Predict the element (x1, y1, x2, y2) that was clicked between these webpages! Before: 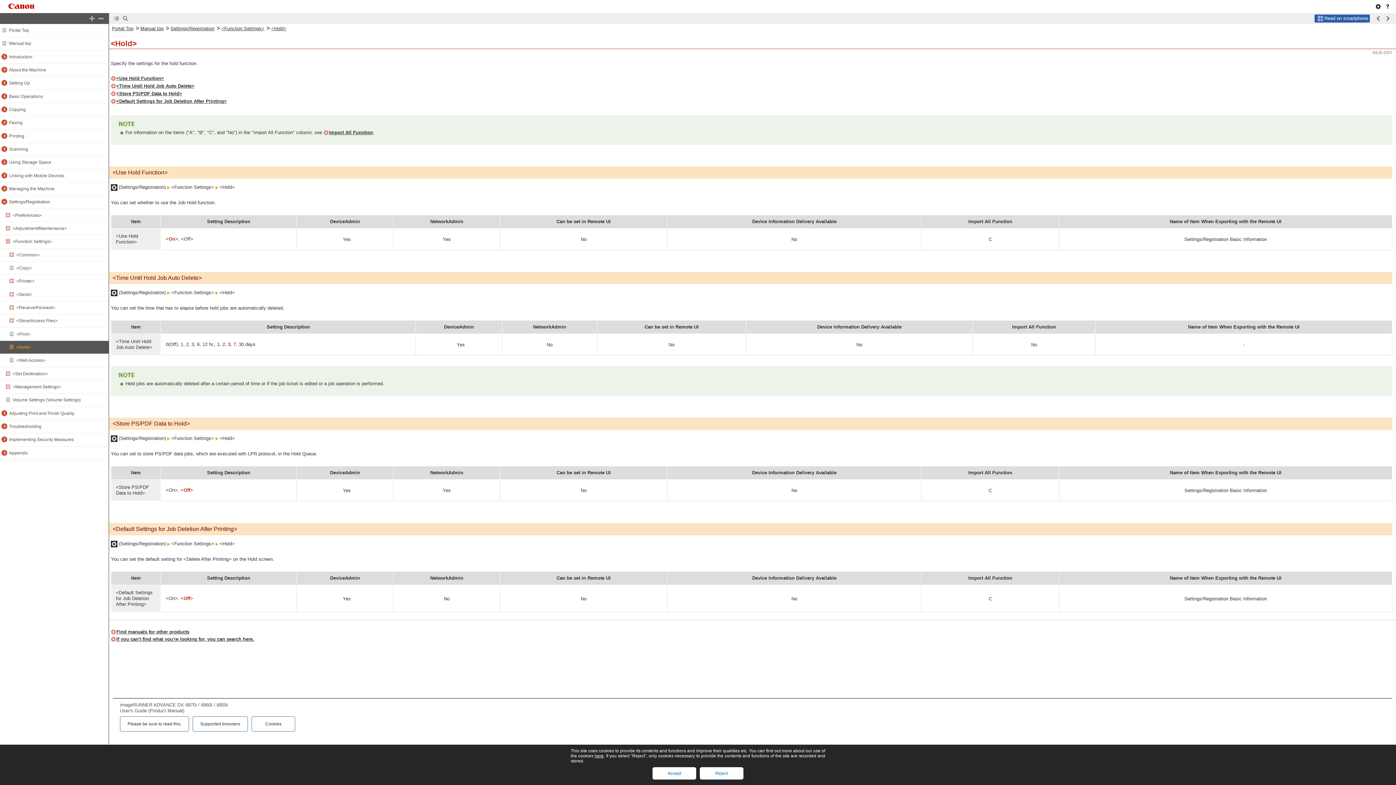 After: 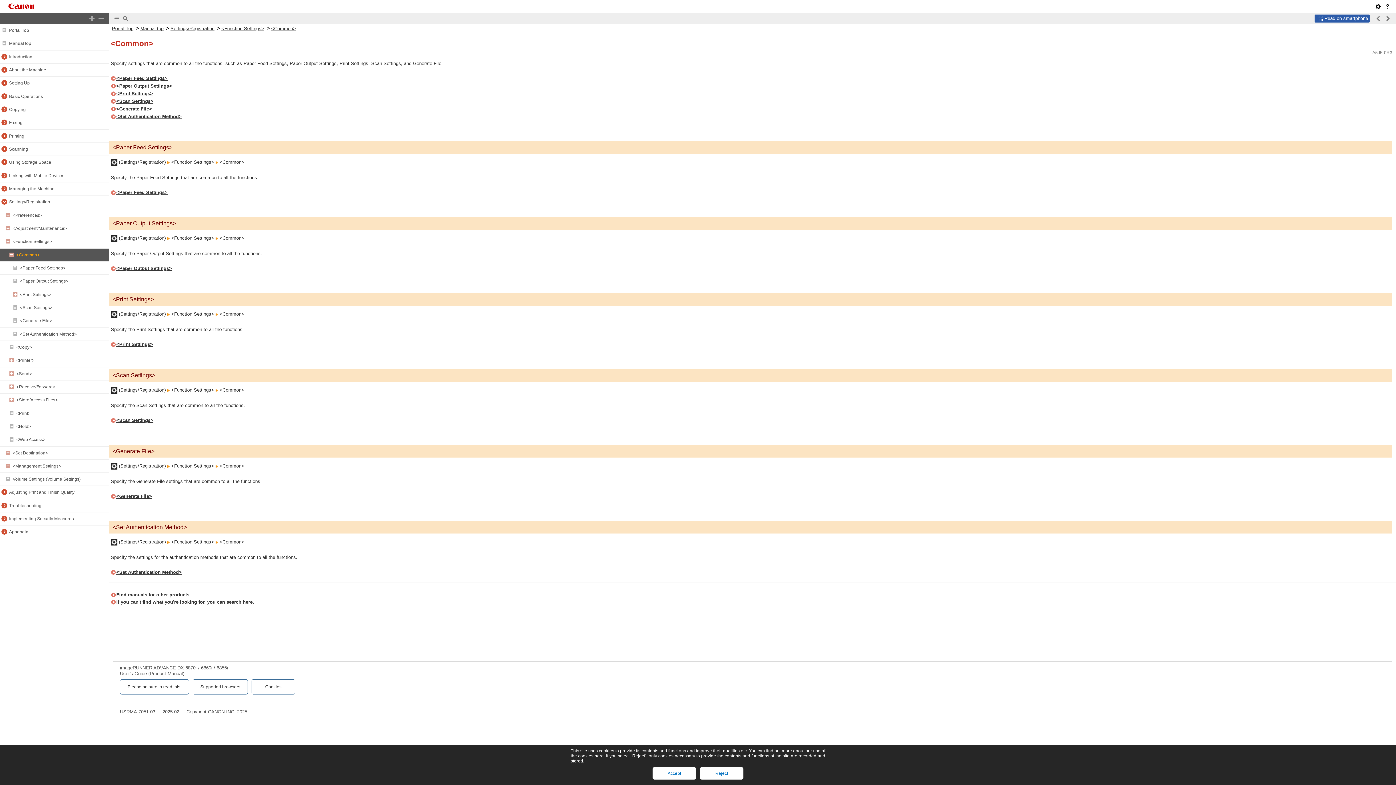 Action: bbox: (16, 252, 39, 257) label: <Common>